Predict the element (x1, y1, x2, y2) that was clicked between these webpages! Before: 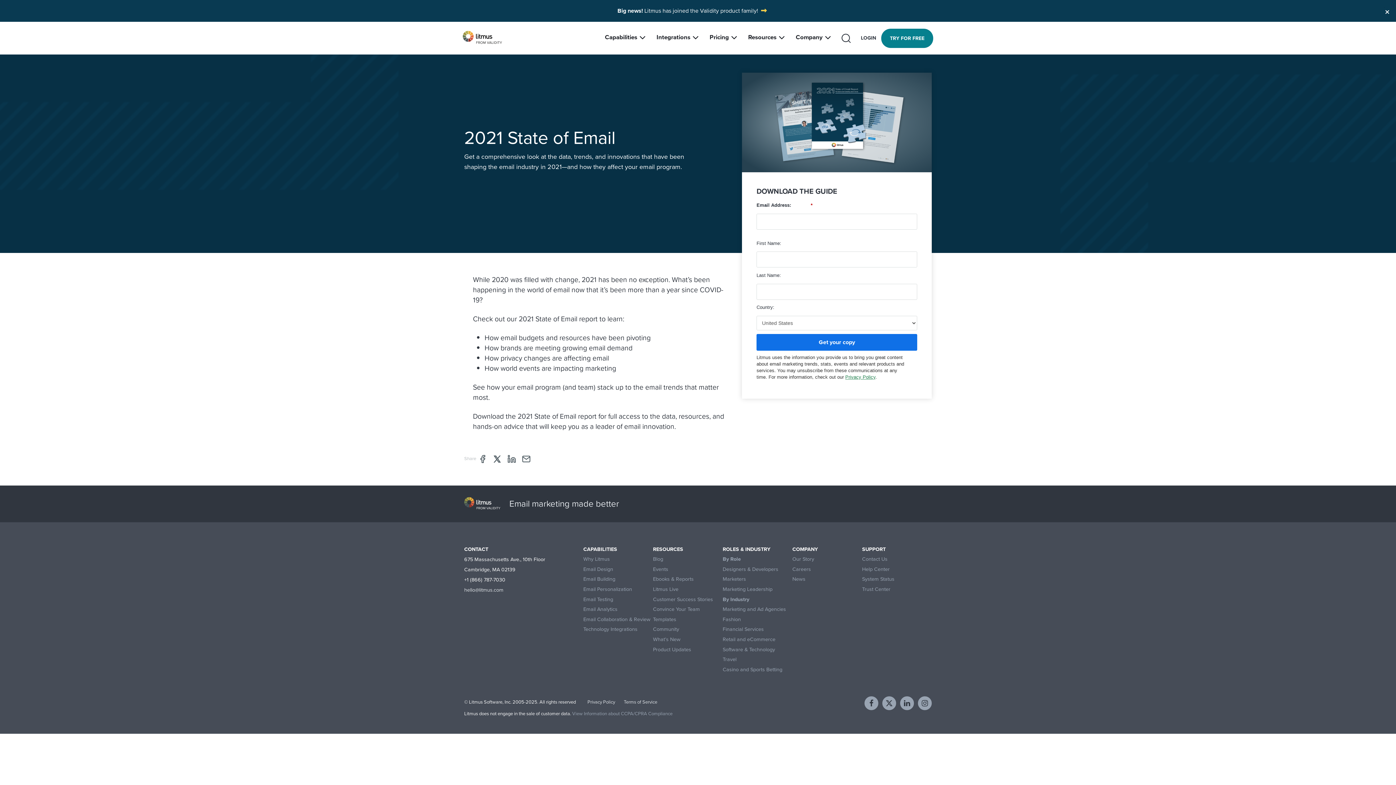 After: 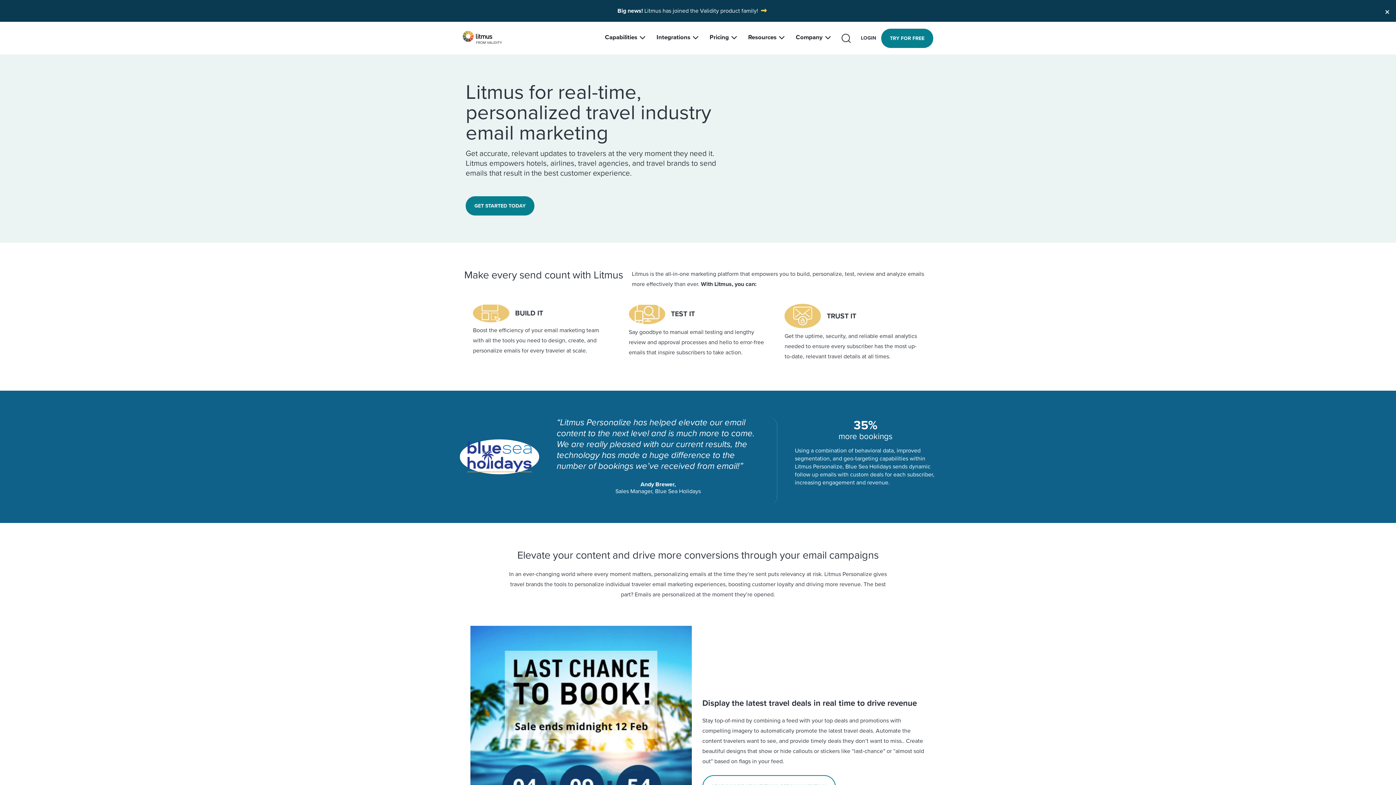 Action: label: Travel bbox: (722, 656, 736, 662)